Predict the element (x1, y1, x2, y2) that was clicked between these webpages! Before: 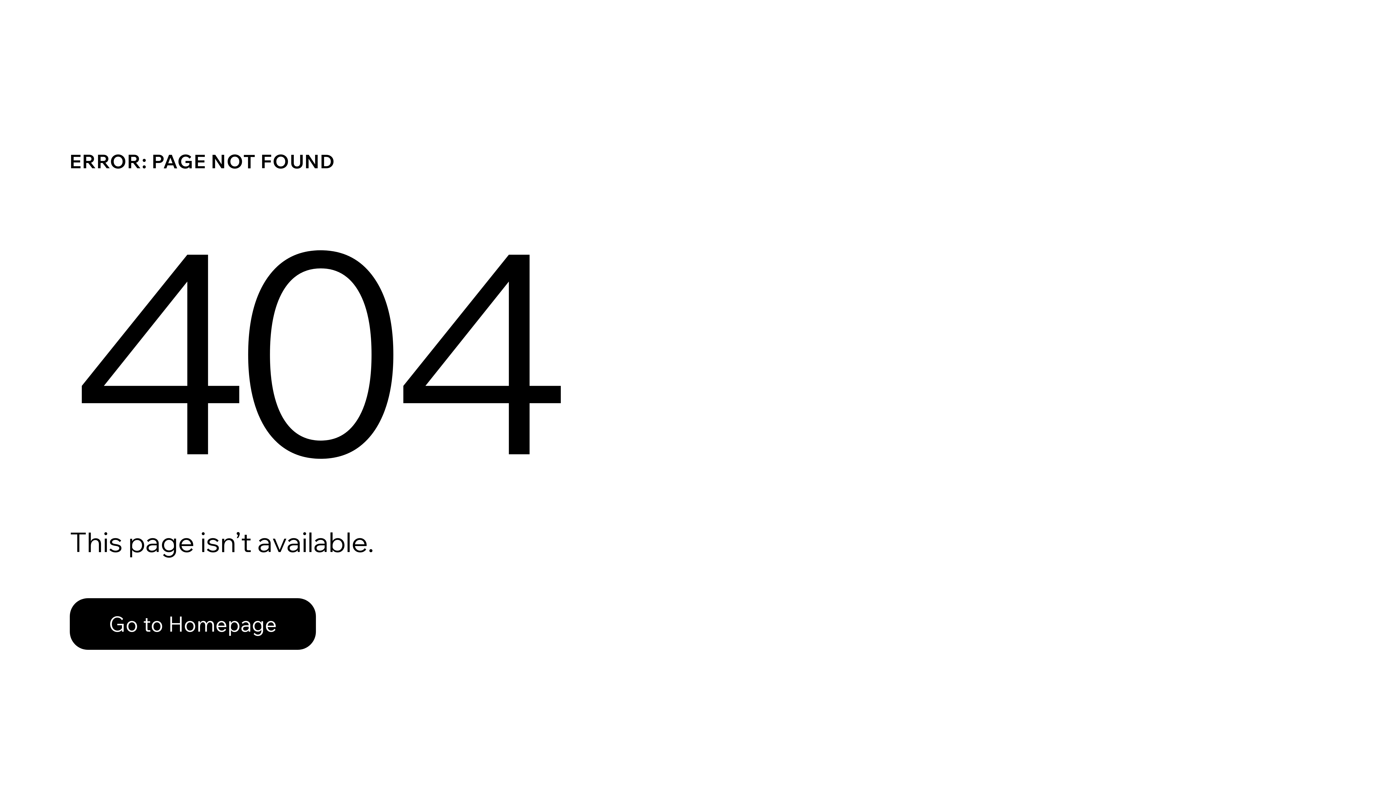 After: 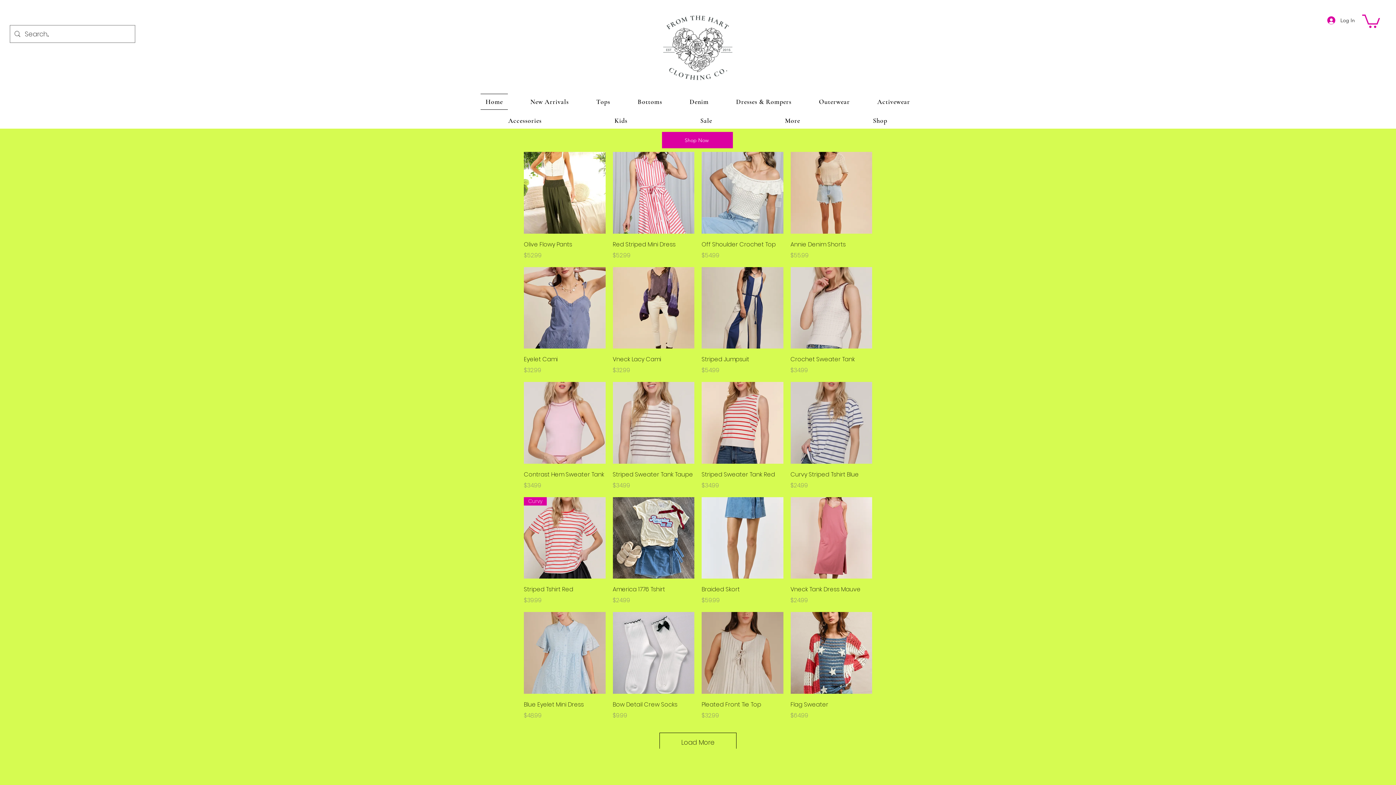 Action: bbox: (69, 598, 316, 650) label: Go to Homepage